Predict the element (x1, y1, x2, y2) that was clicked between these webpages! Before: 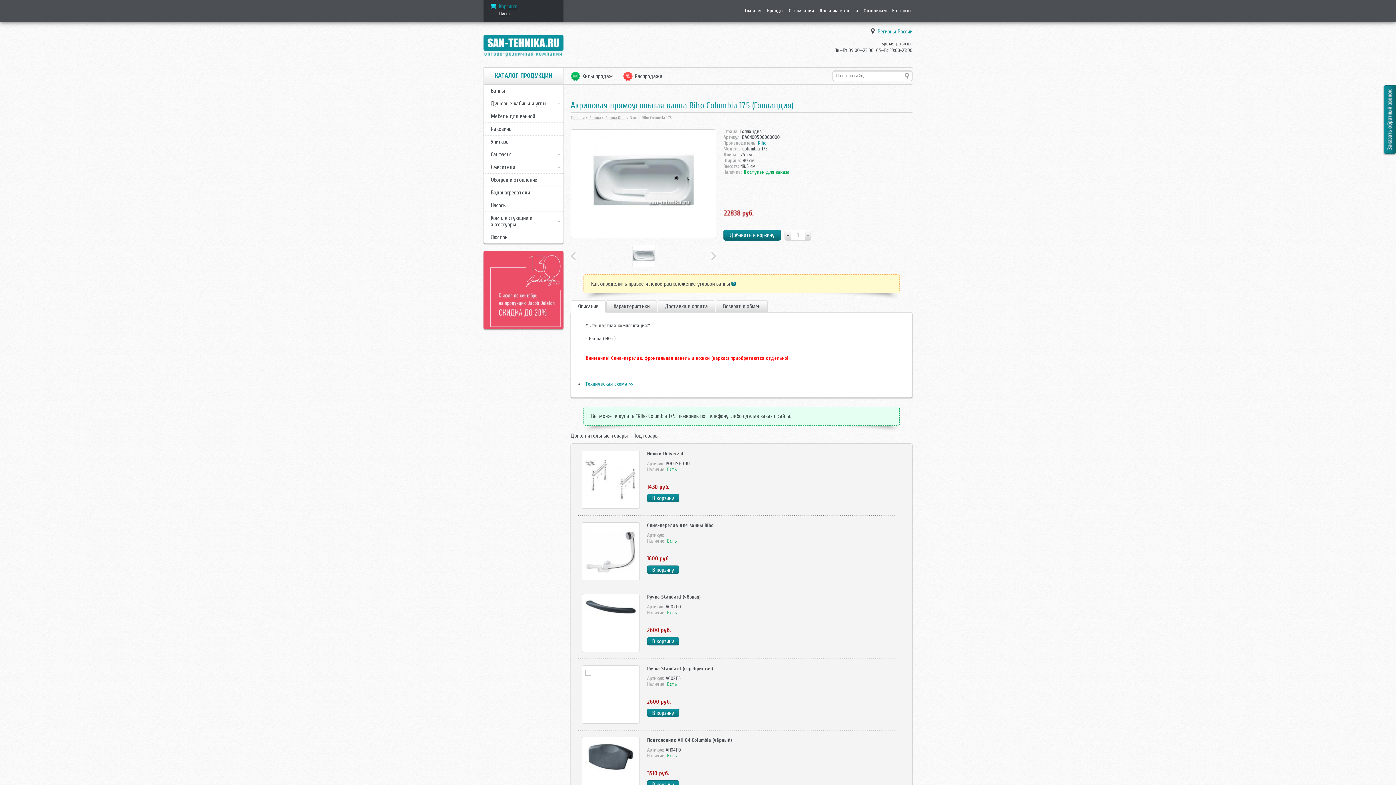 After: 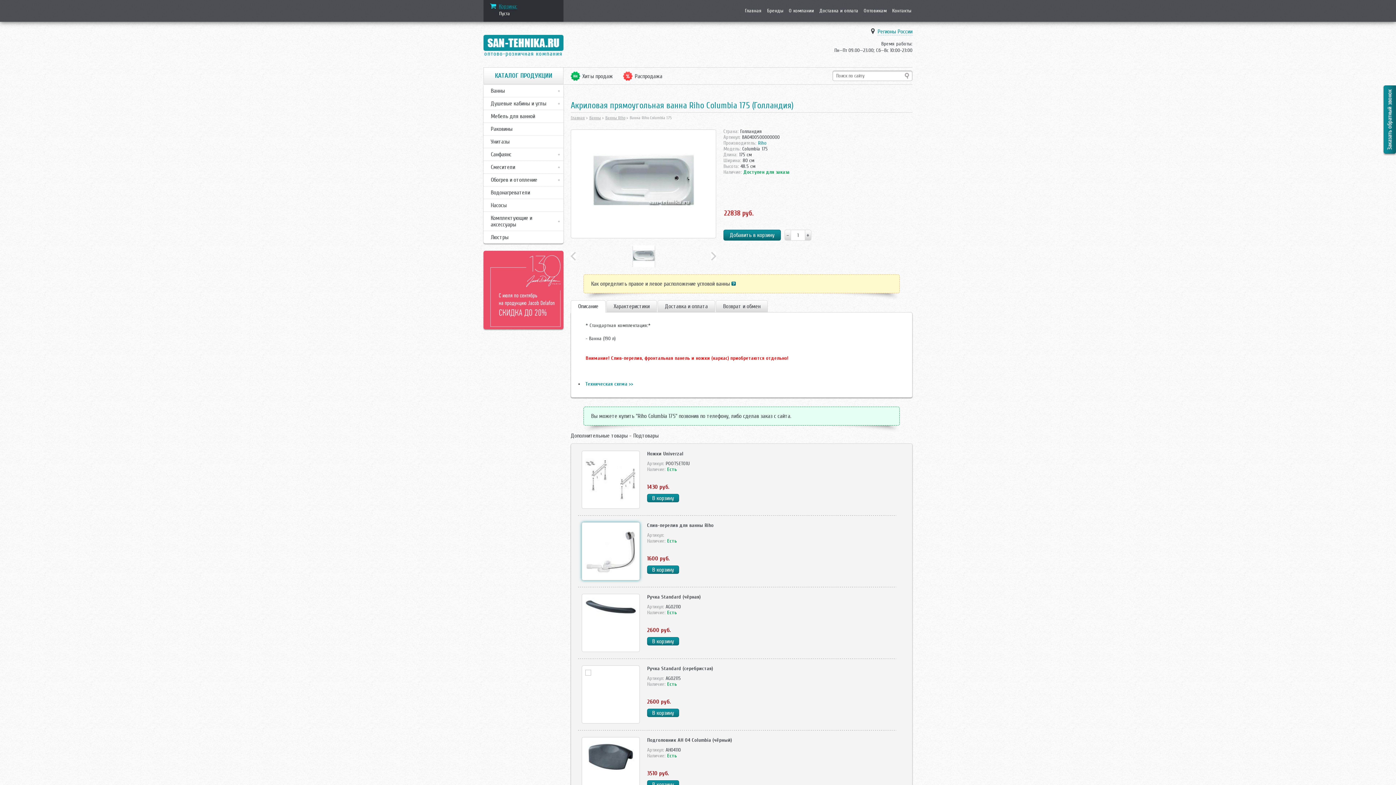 Action: bbox: (581, 522, 640, 580)